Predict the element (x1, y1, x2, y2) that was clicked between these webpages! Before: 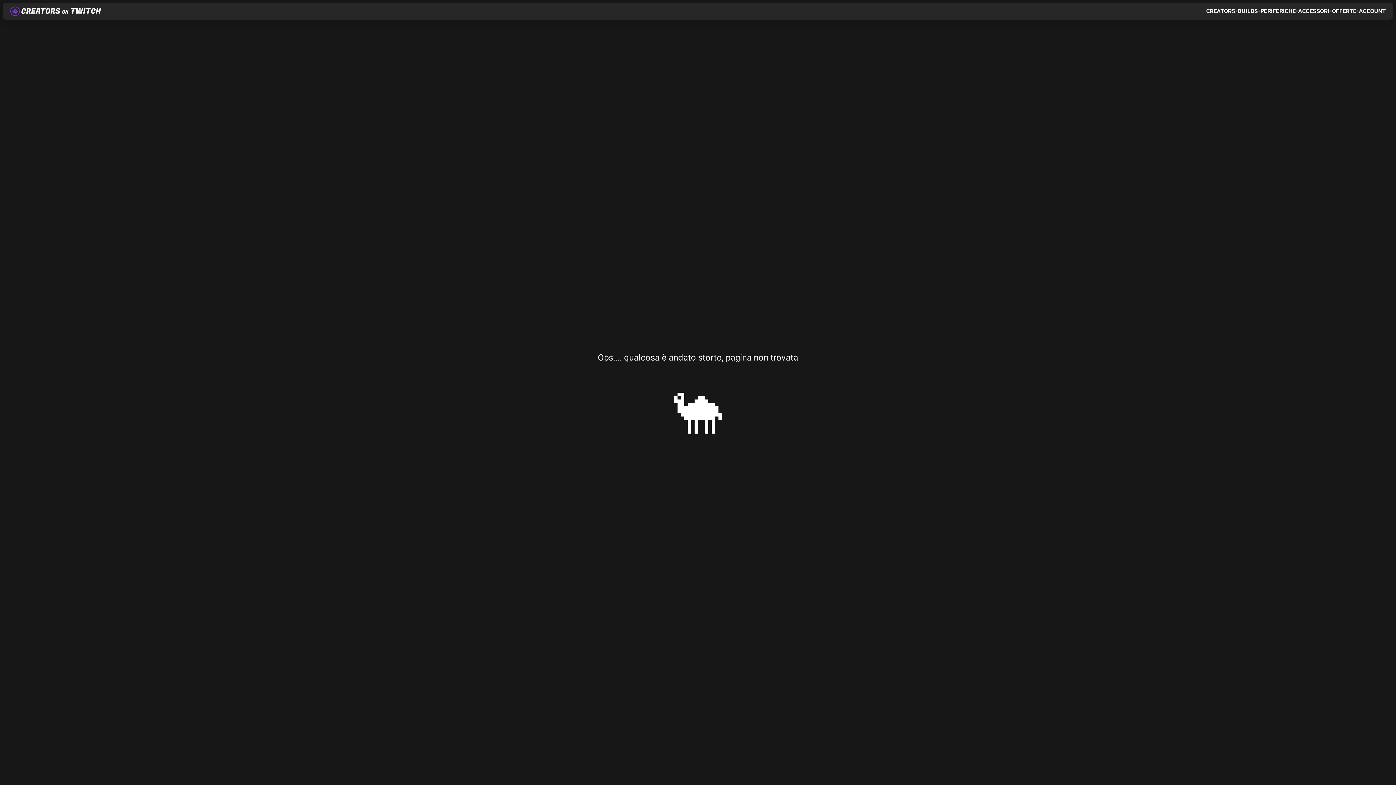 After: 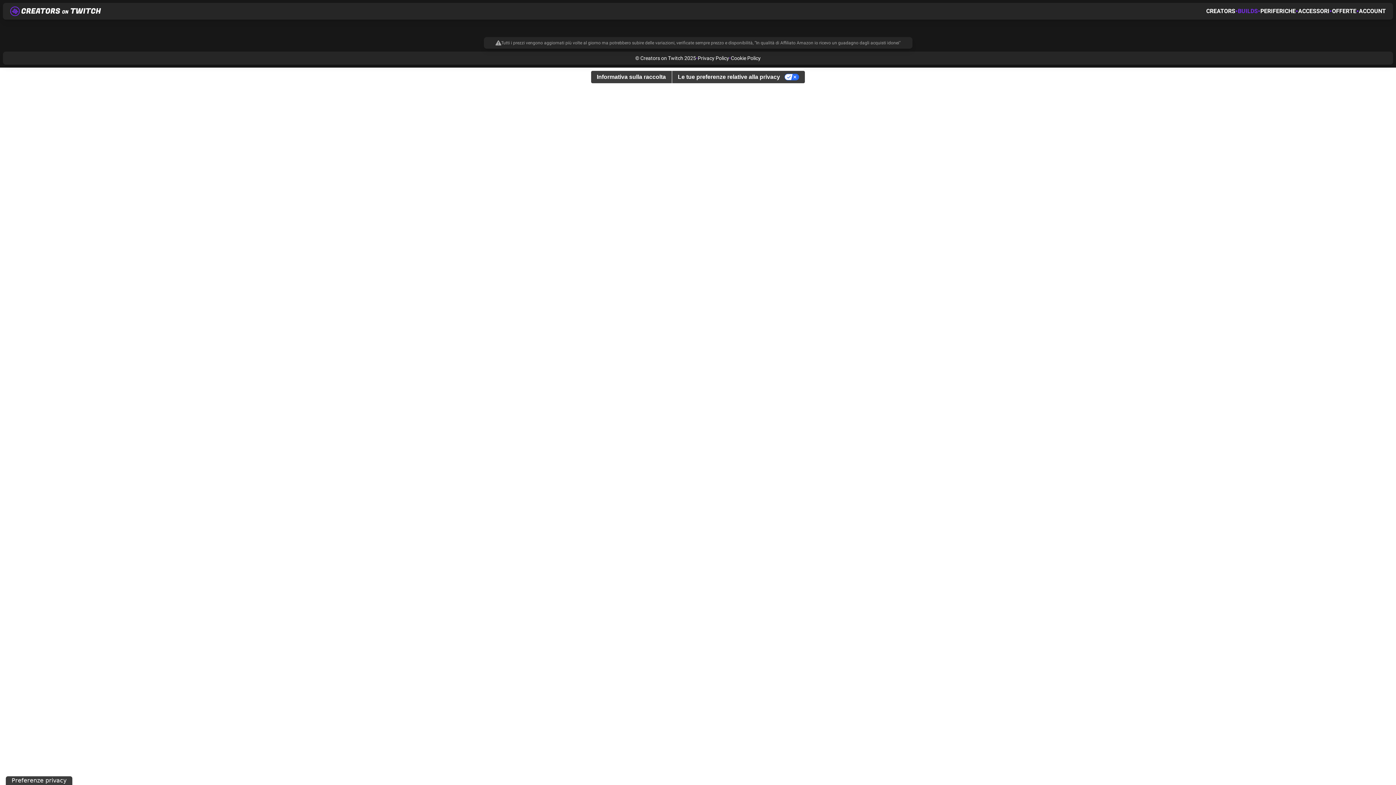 Action: label: BUILDS bbox: (1238, 6, 1258, 15)